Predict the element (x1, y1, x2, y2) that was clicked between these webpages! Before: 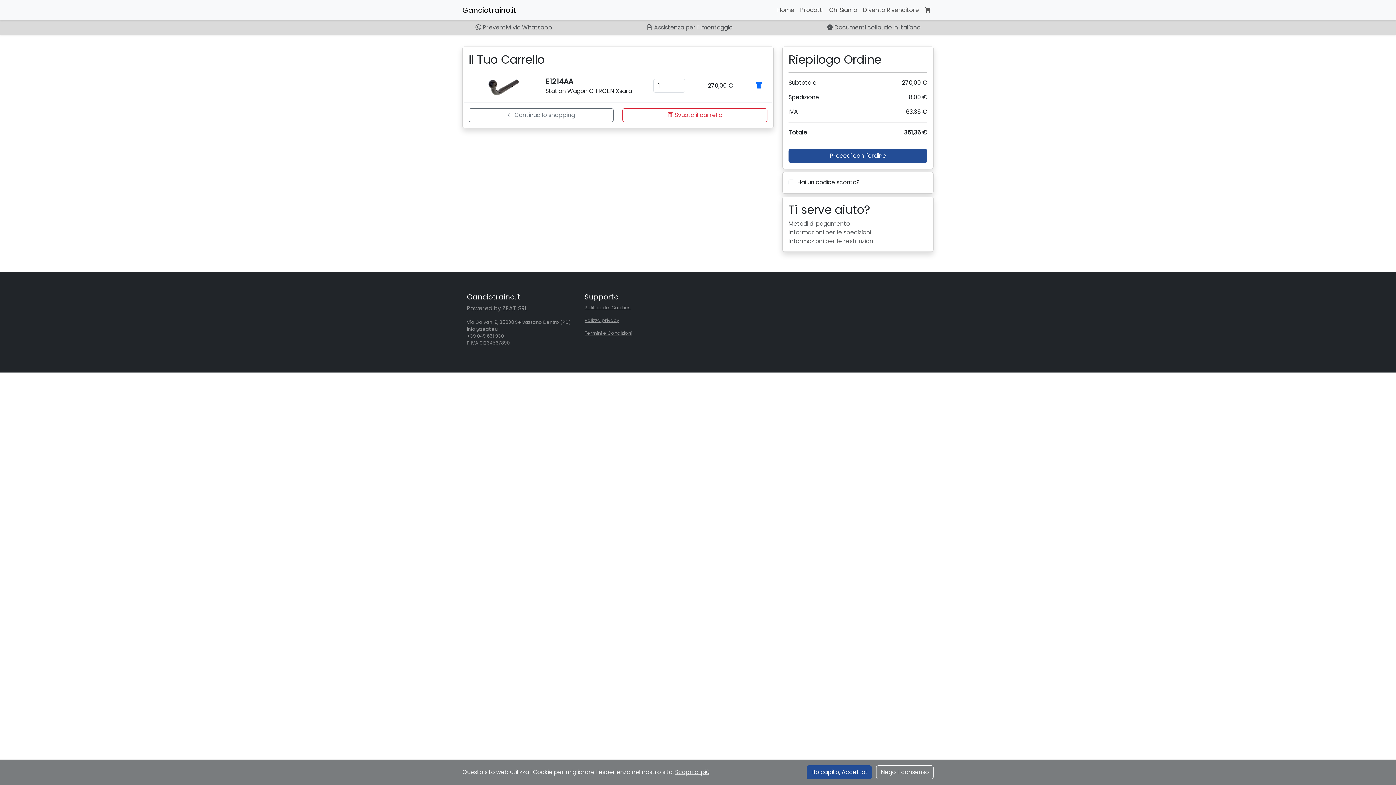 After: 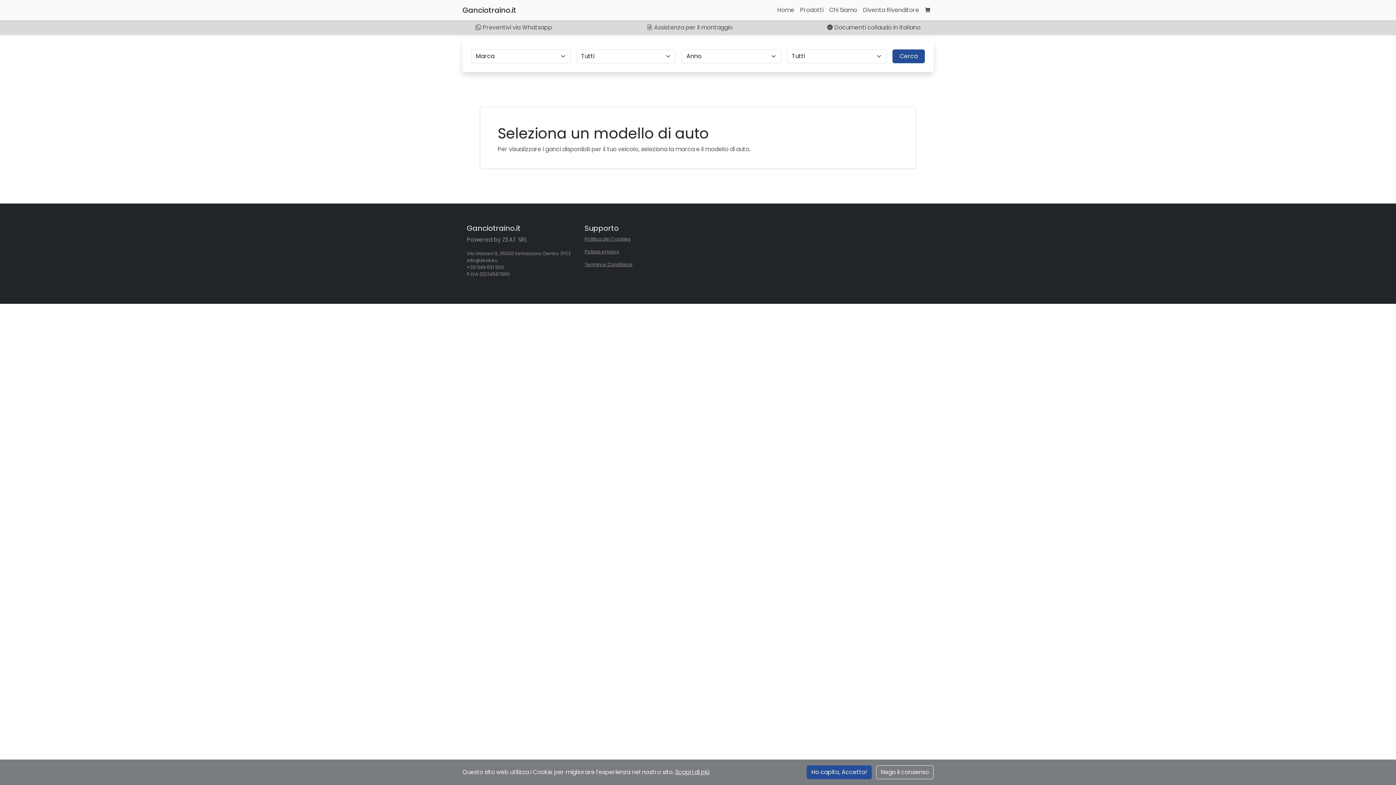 Action: bbox: (797, 2, 826, 17) label: Prodotti